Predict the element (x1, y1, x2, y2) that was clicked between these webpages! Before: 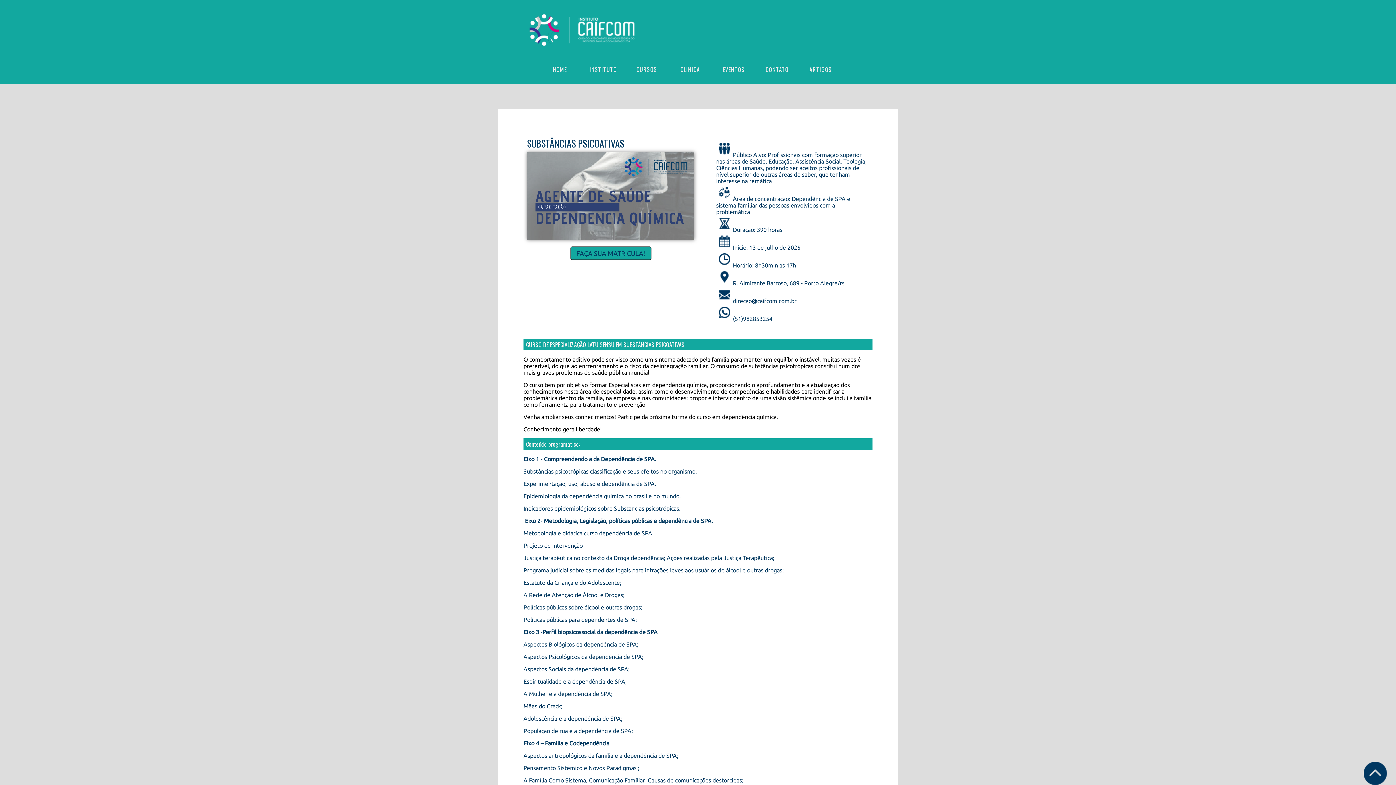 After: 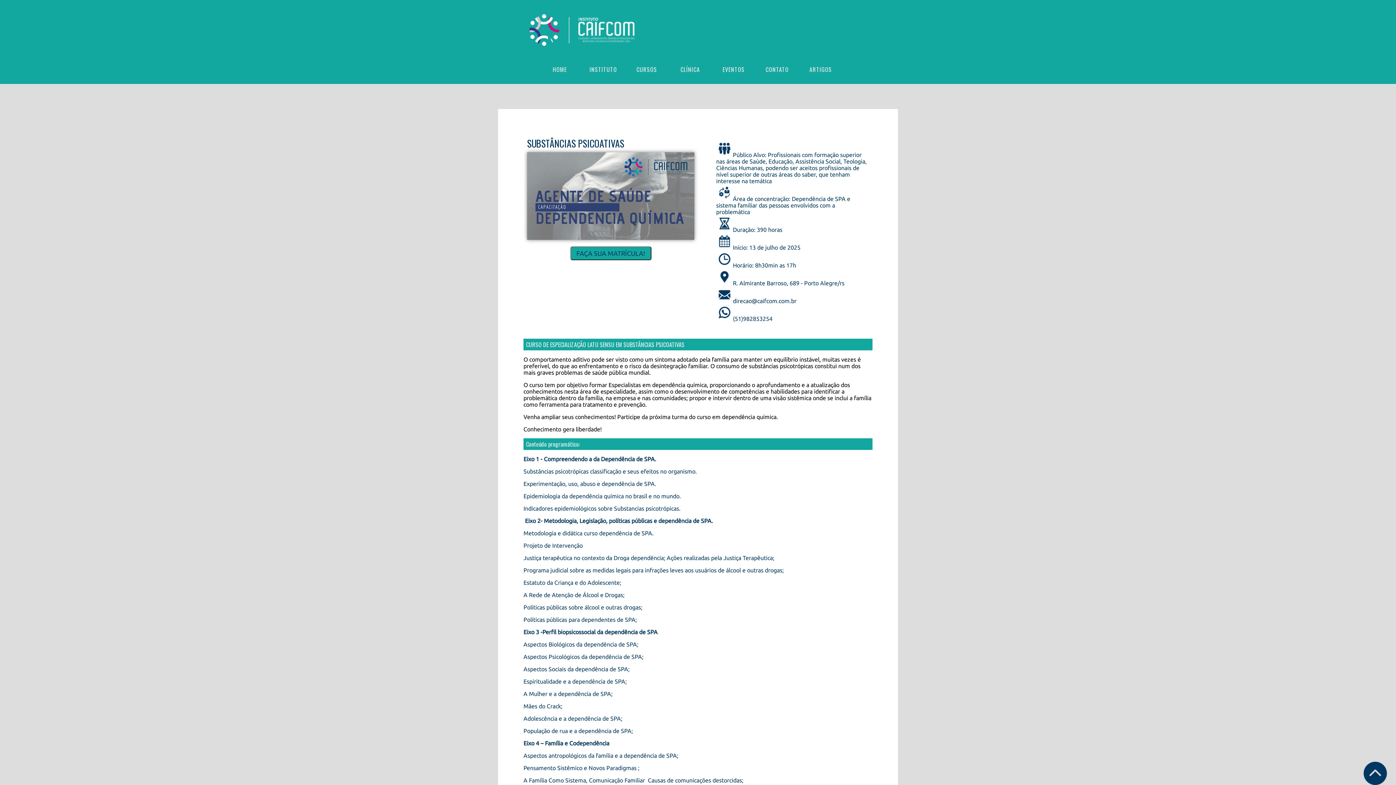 Action: bbox: (1364, 762, 1387, 785)